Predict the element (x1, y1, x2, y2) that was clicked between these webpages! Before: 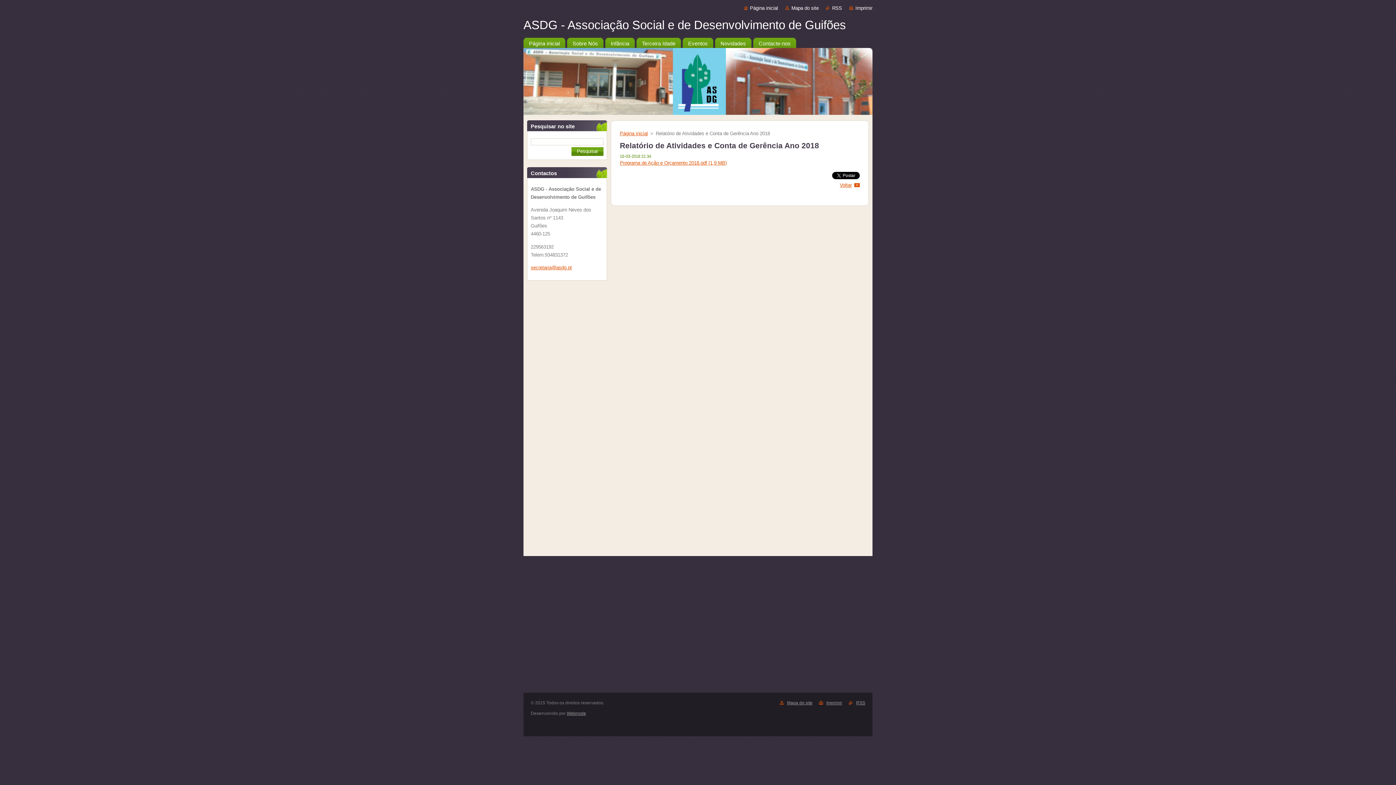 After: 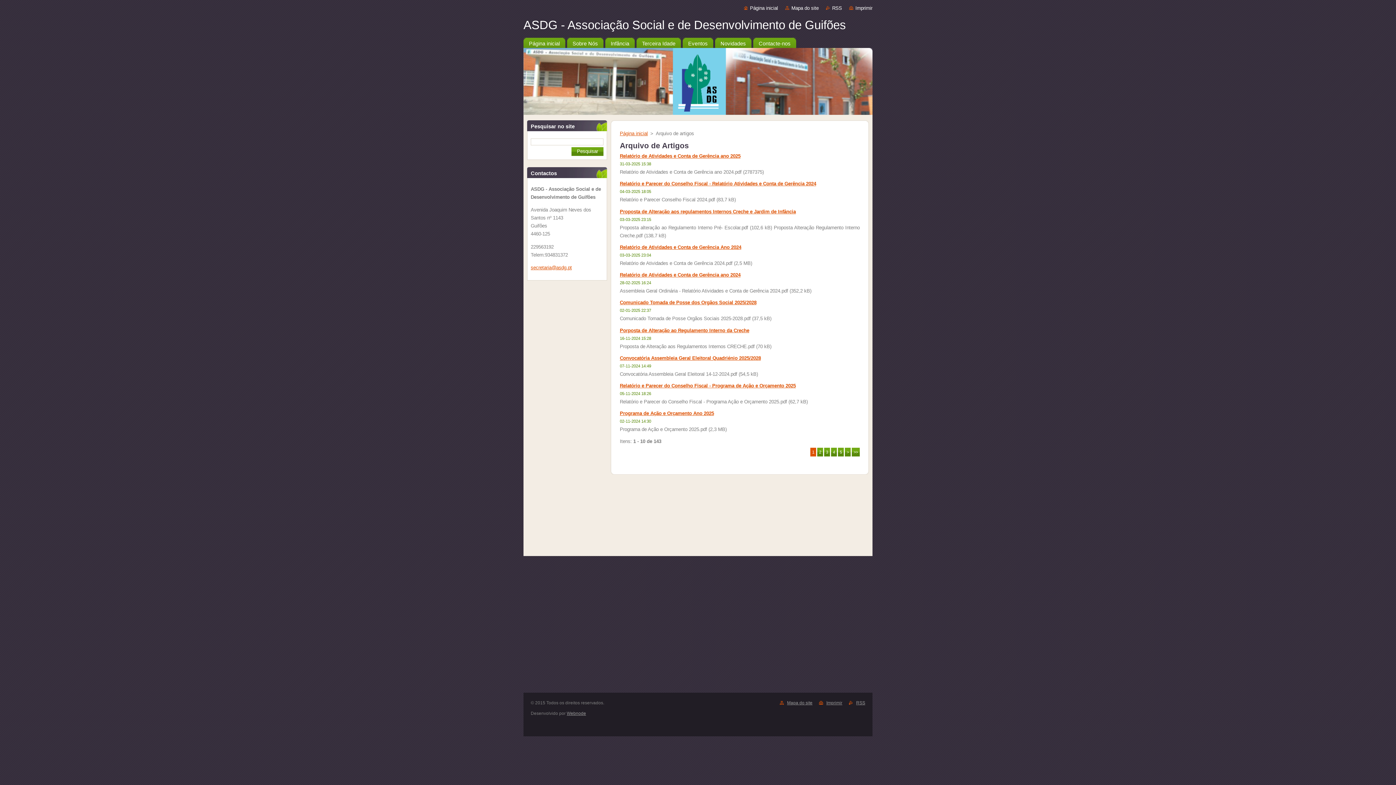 Action: bbox: (840, 182, 852, 188) label: Voltar